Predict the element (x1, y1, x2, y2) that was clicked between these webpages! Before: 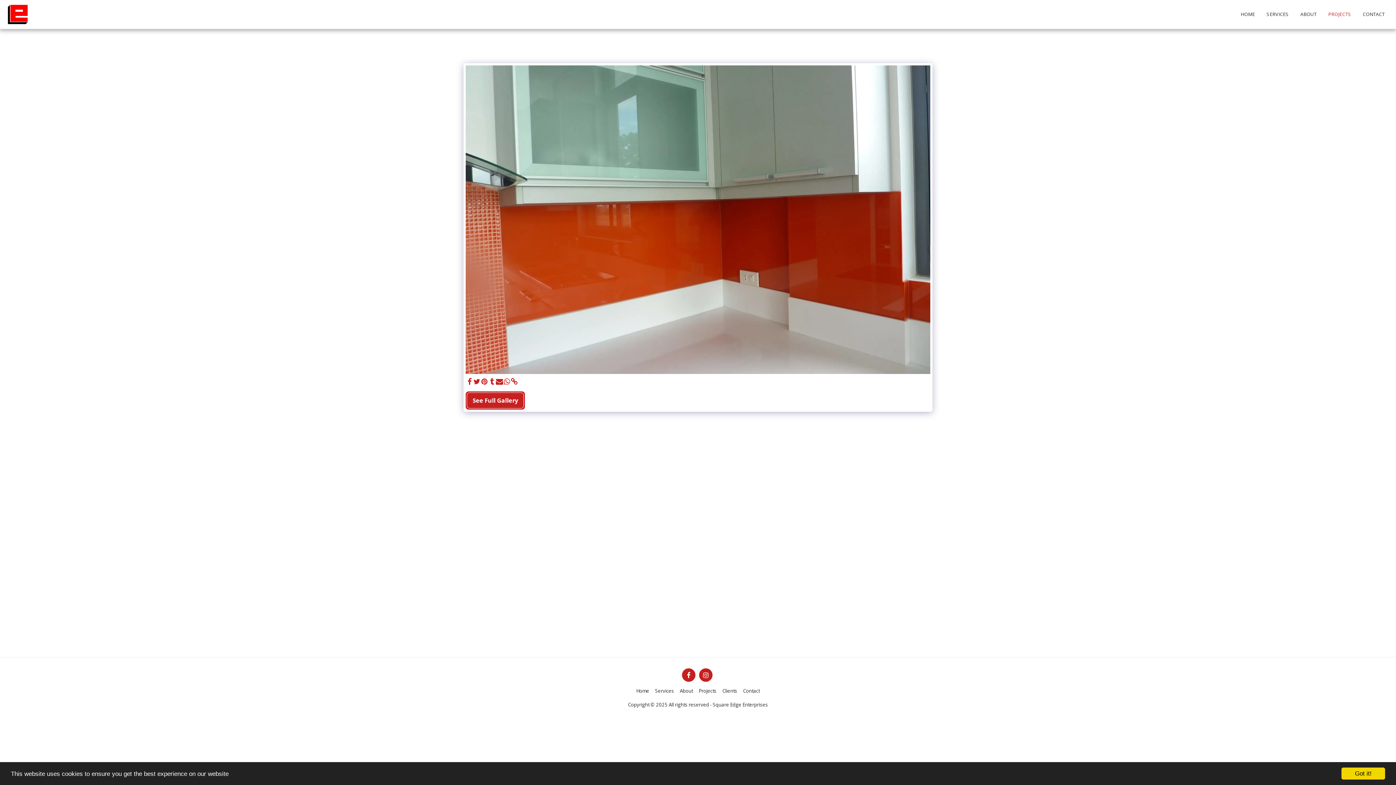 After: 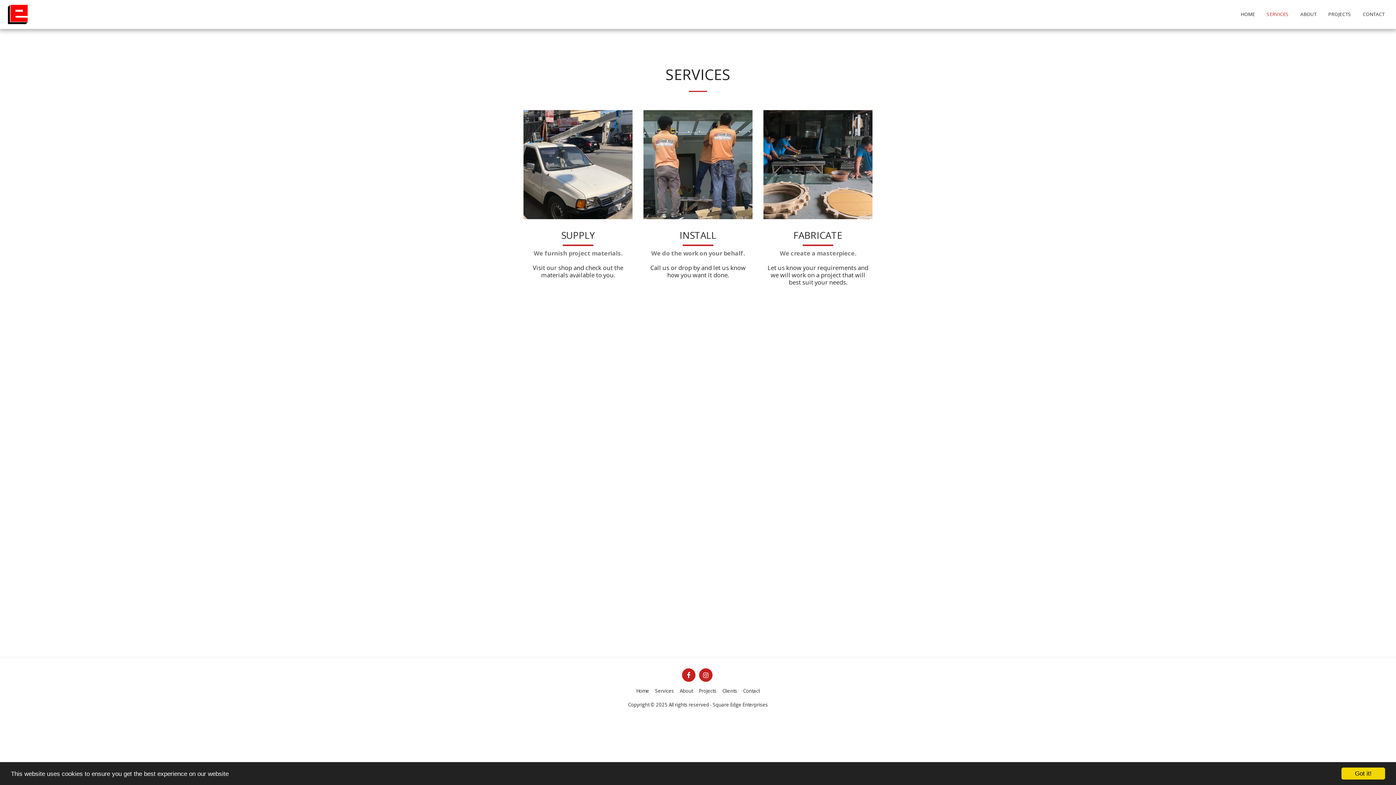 Action: bbox: (655, 687, 674, 694) label: Services